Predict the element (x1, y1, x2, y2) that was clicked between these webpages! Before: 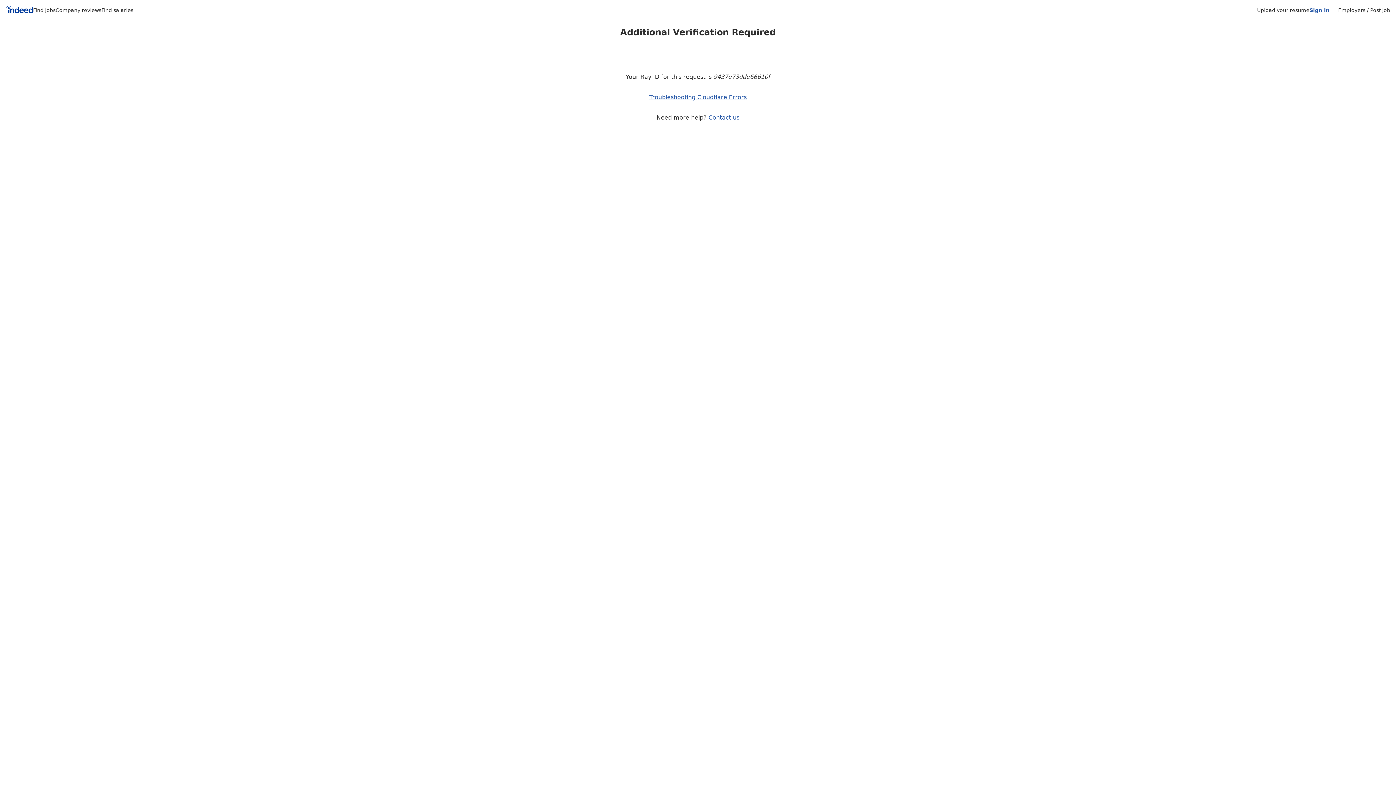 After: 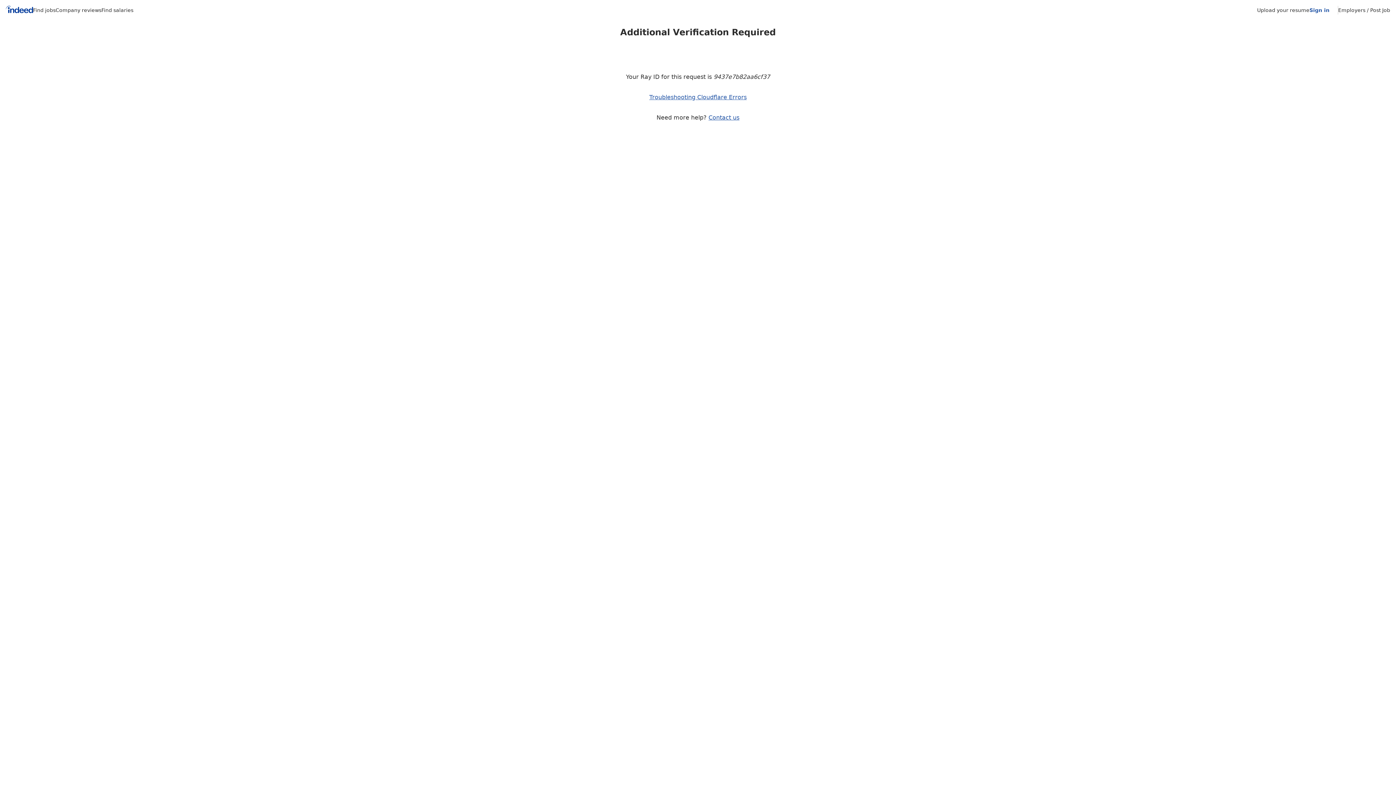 Action: bbox: (708, 114, 739, 121) label: Contact us